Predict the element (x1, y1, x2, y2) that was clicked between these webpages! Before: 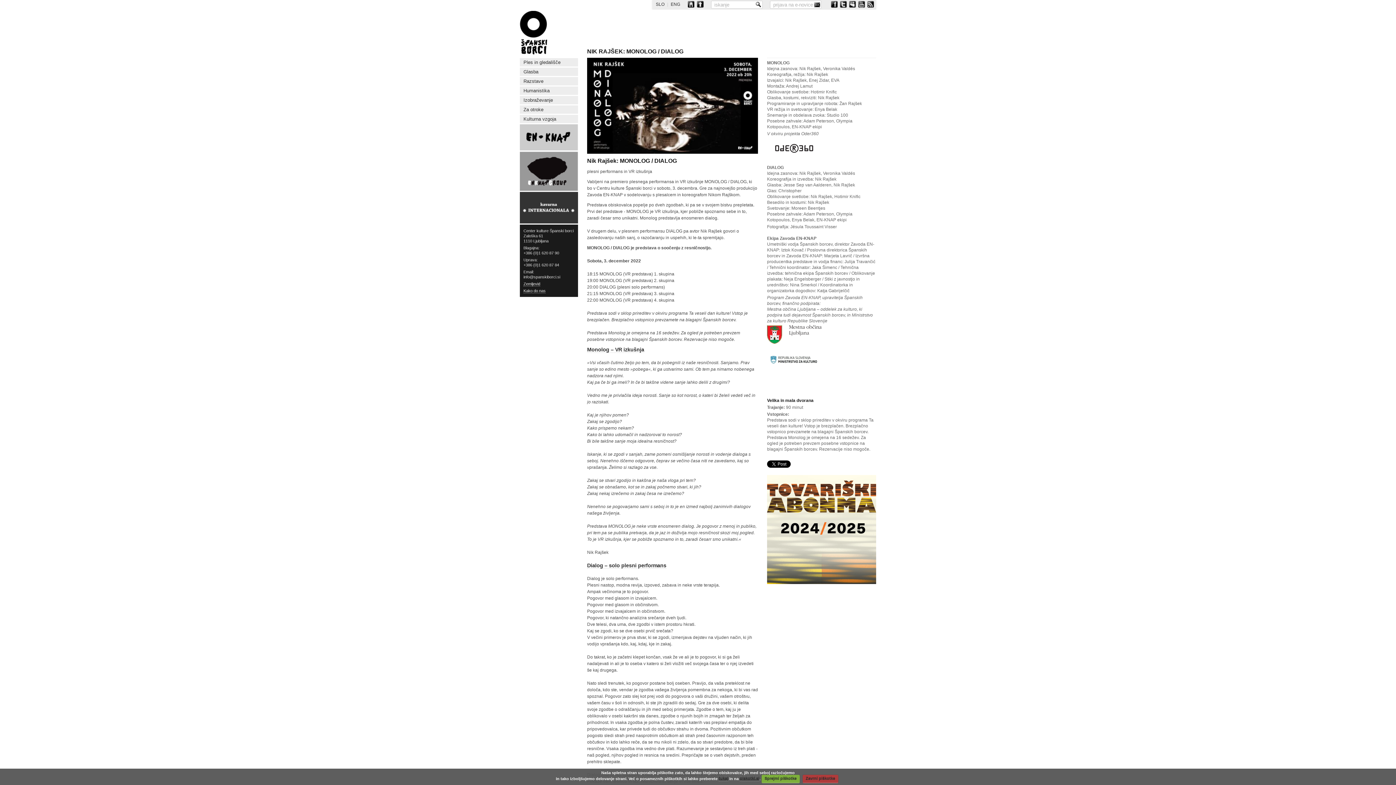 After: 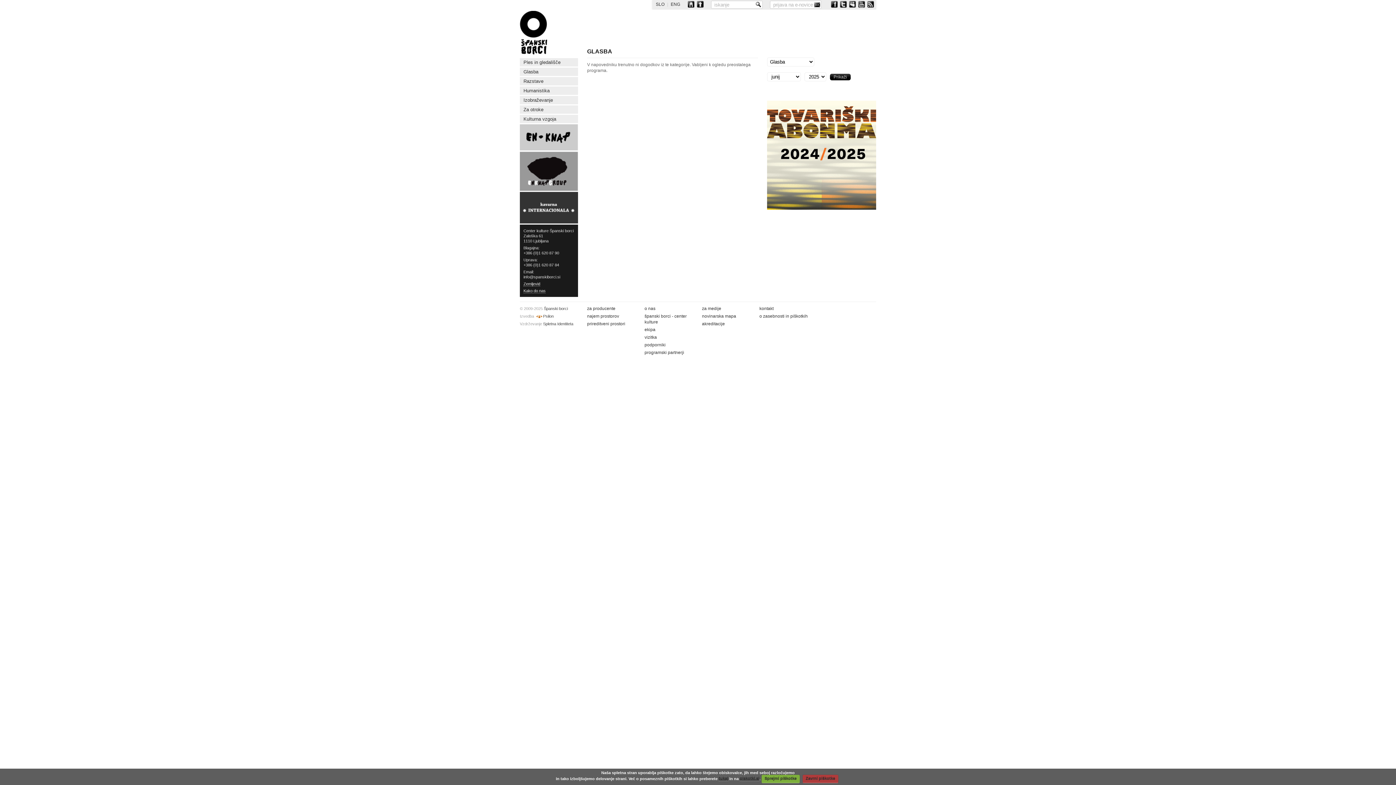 Action: bbox: (523, 69, 538, 74) label: Glasba